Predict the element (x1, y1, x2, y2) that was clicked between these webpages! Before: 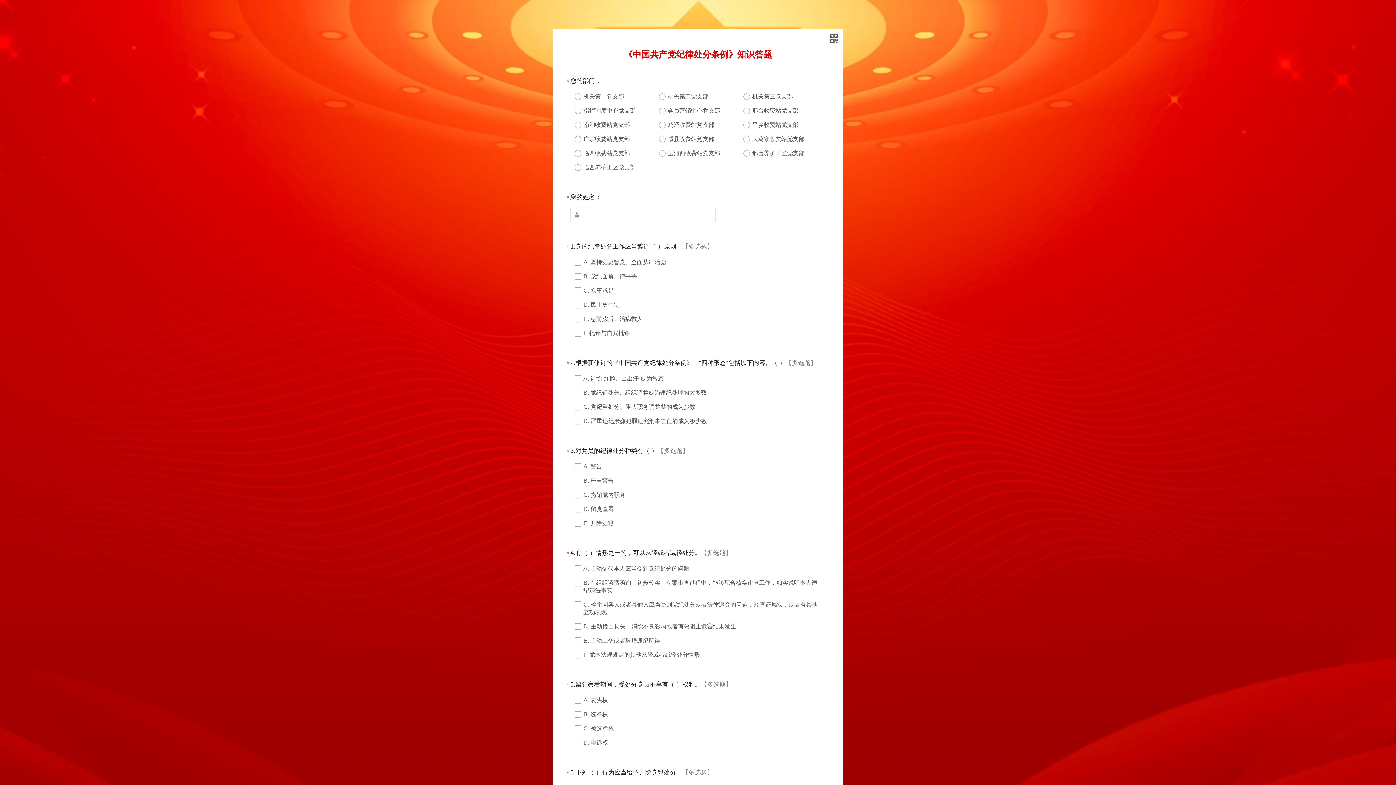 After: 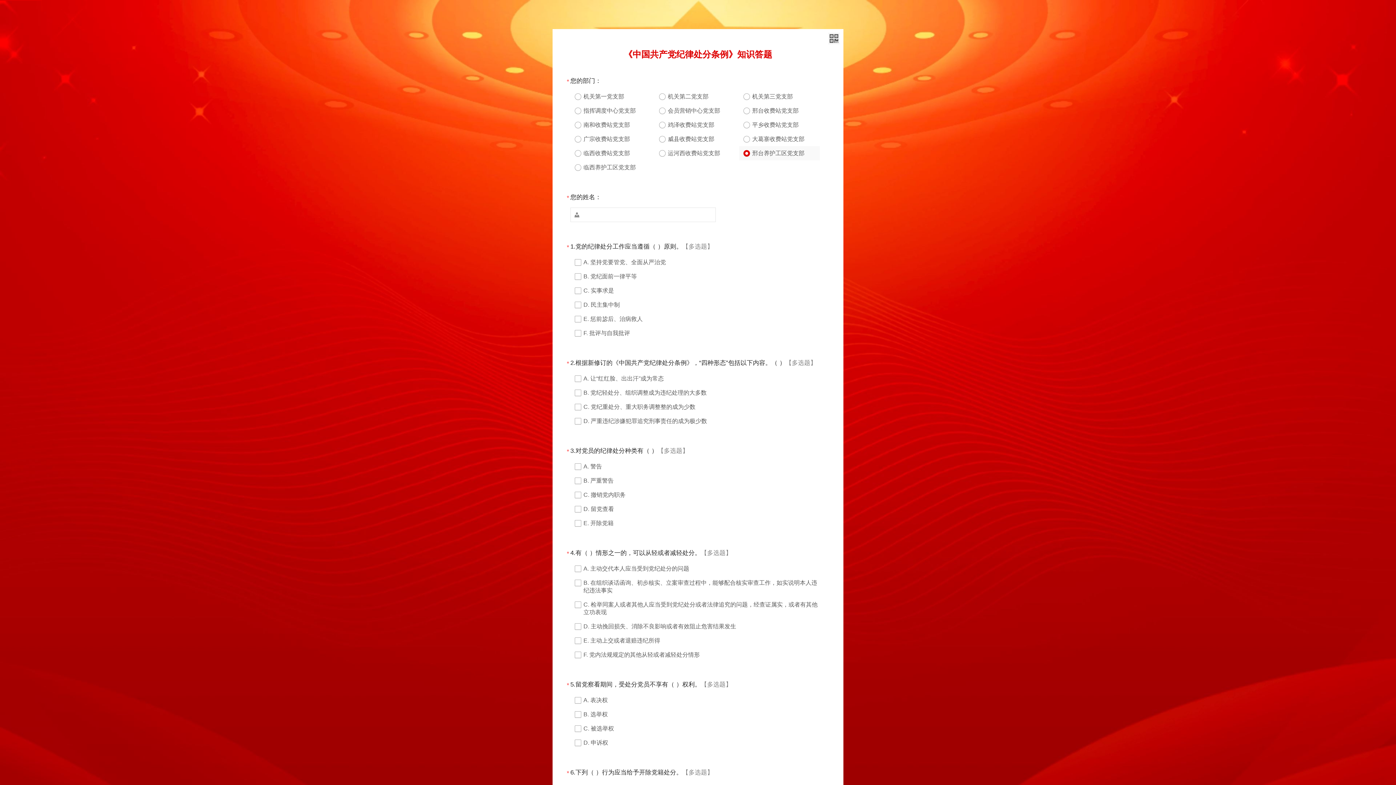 Action: bbox: (743, 150, 750, 156)